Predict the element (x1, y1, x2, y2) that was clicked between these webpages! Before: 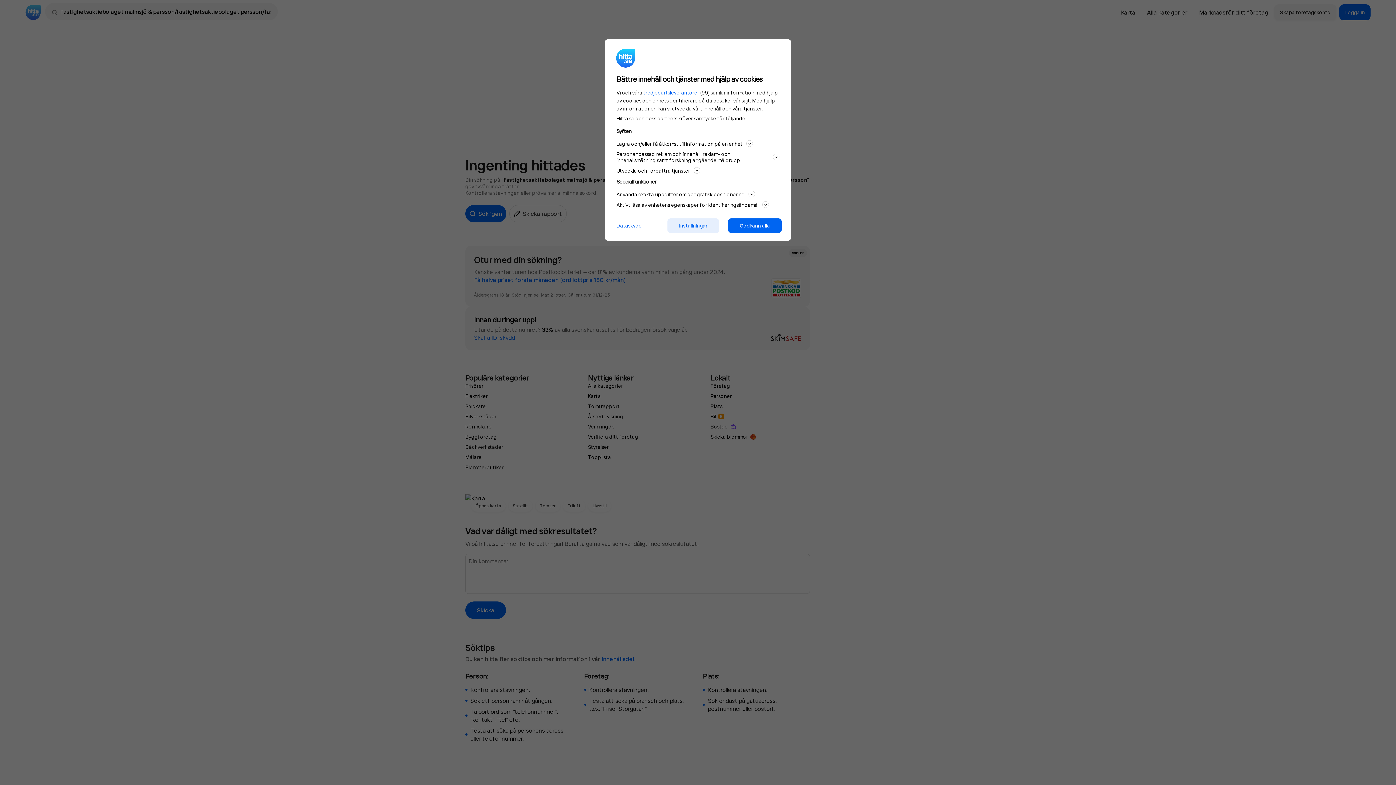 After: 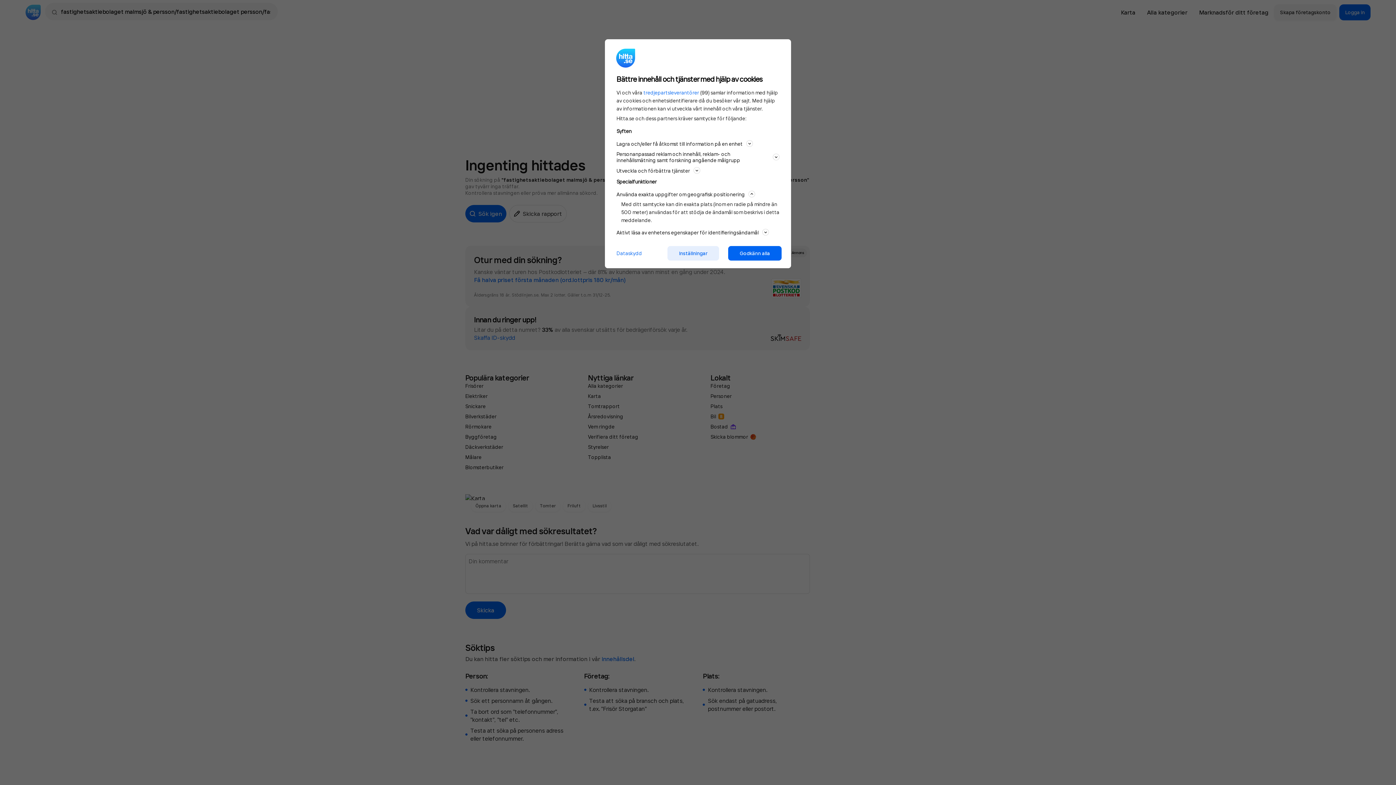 Action: label: Använda exakta uppgifter om geografisk positionering bbox: (616, 189, 779, 198)